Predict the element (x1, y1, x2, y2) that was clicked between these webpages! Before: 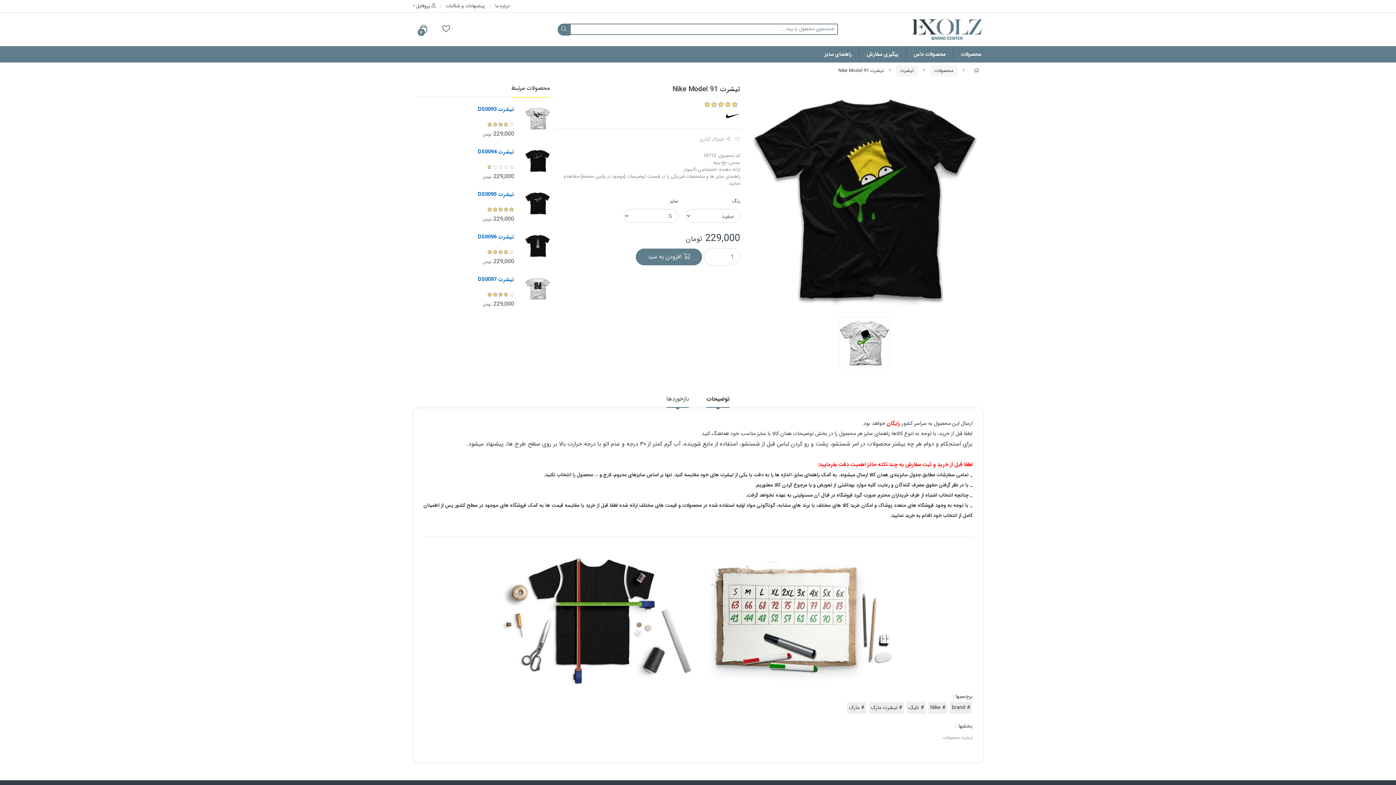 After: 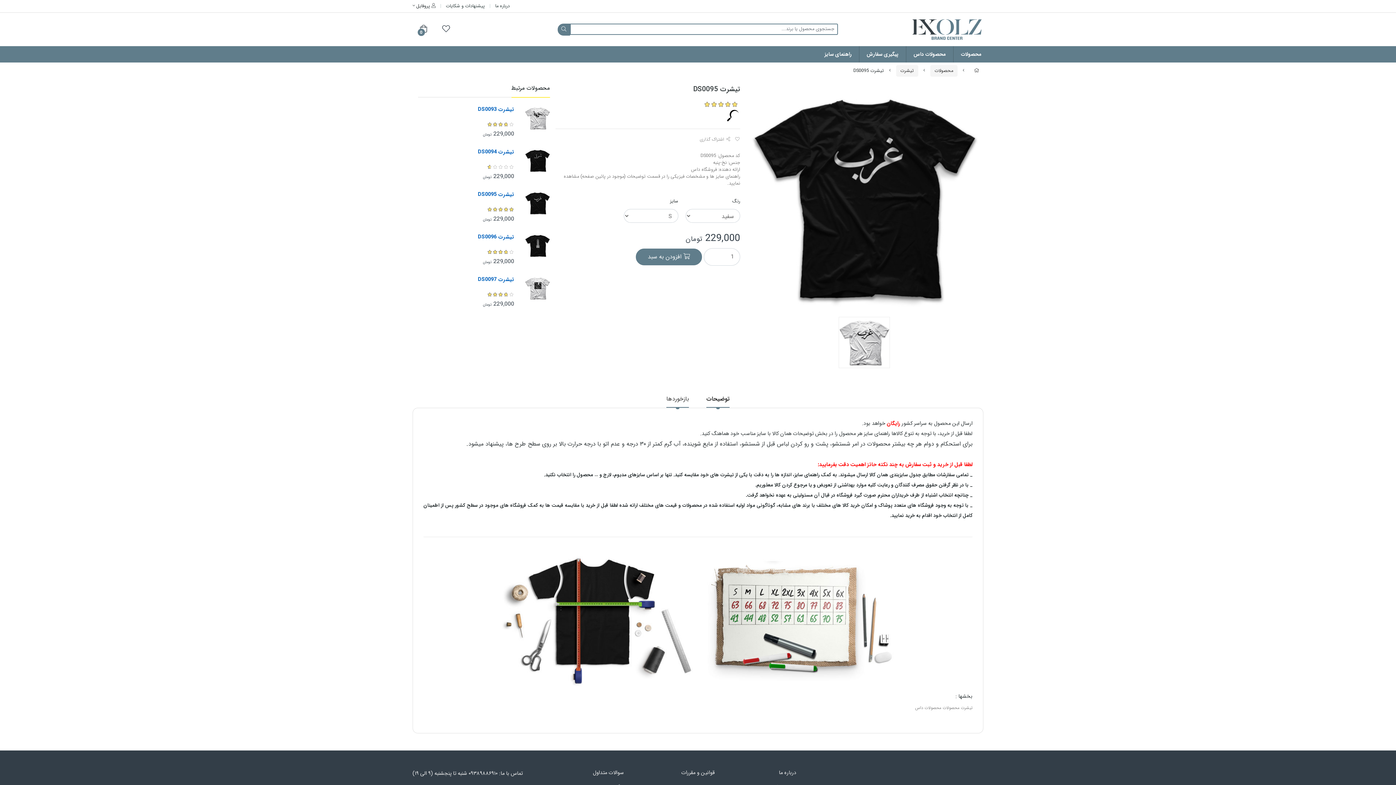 Action: label: تیشرت DS0095 bbox: (418, 190, 514, 207)